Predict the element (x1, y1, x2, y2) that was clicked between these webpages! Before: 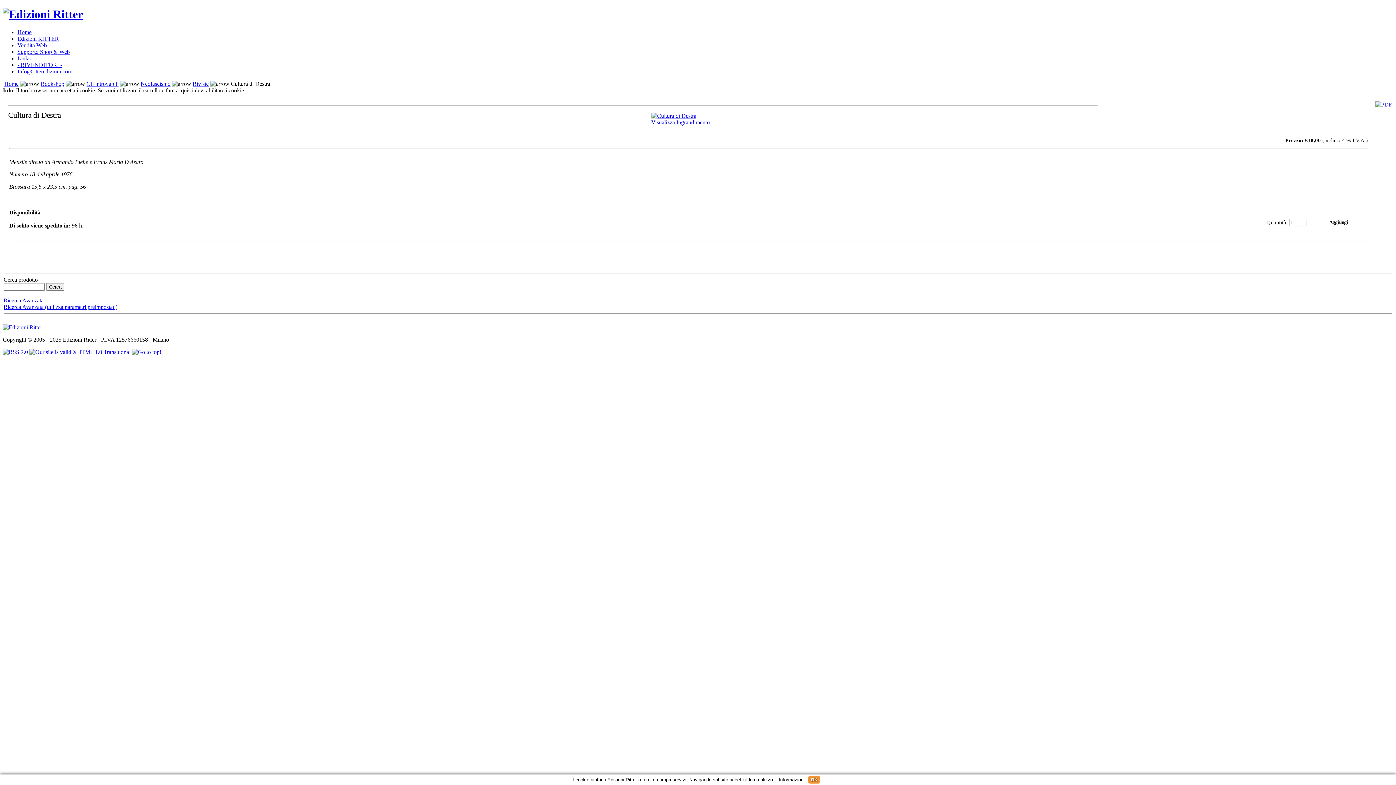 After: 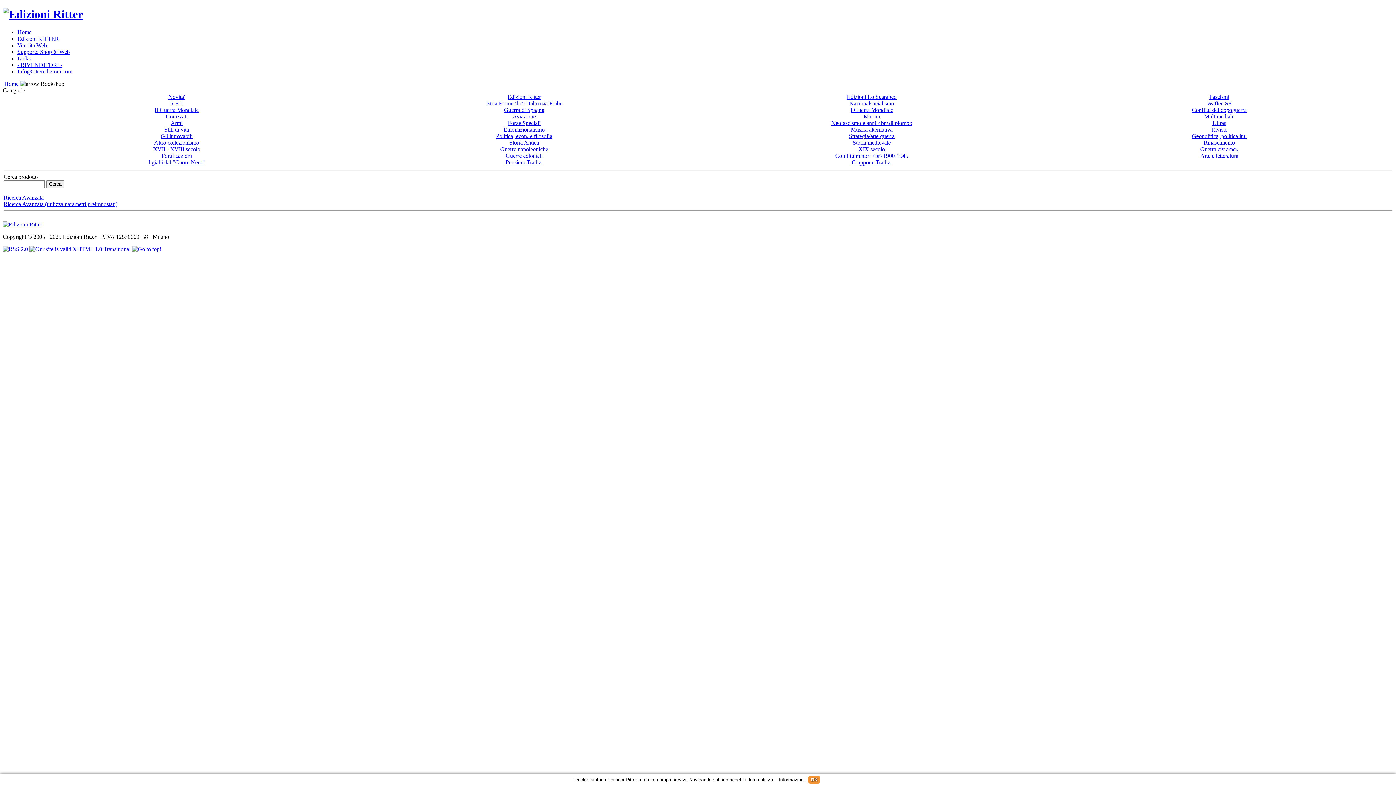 Action: label: Bookshop bbox: (40, 80, 64, 86)